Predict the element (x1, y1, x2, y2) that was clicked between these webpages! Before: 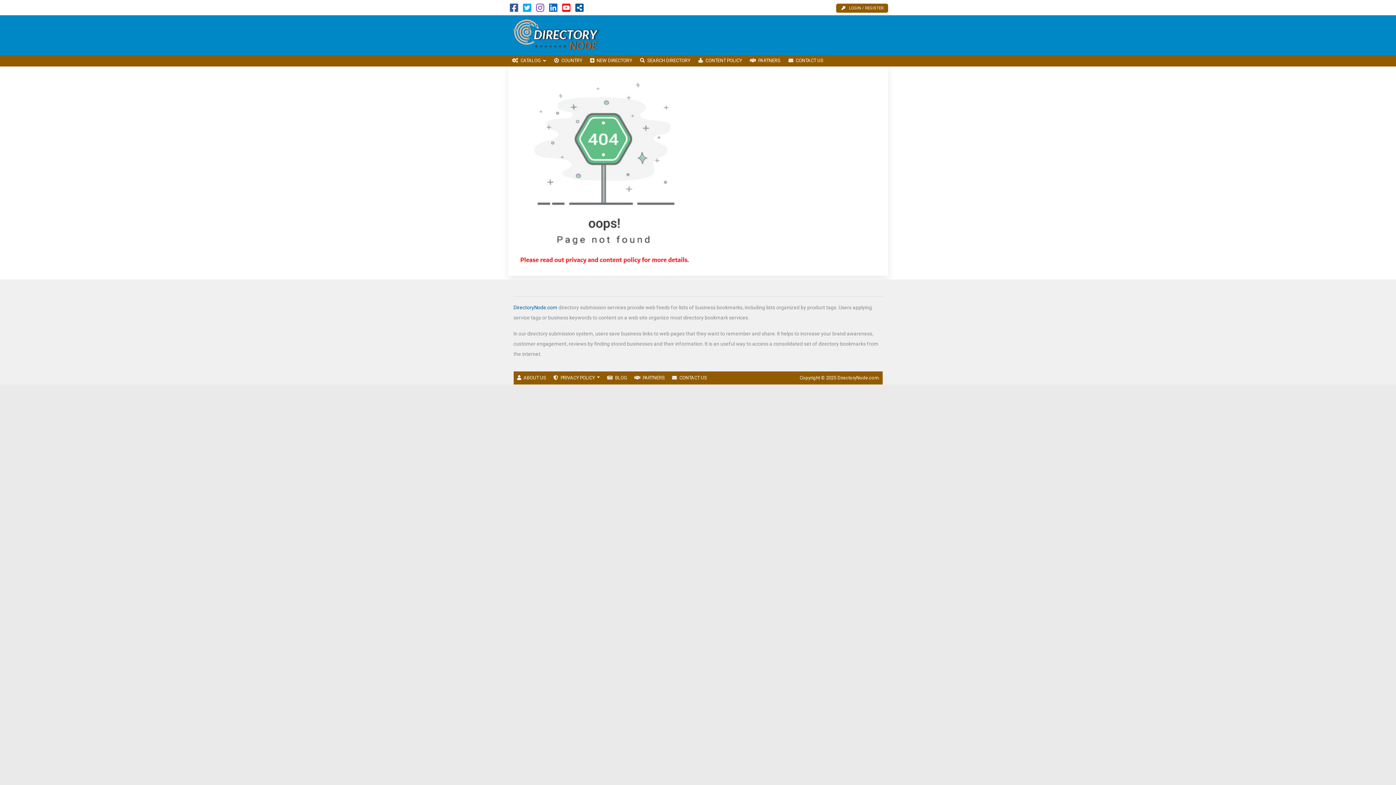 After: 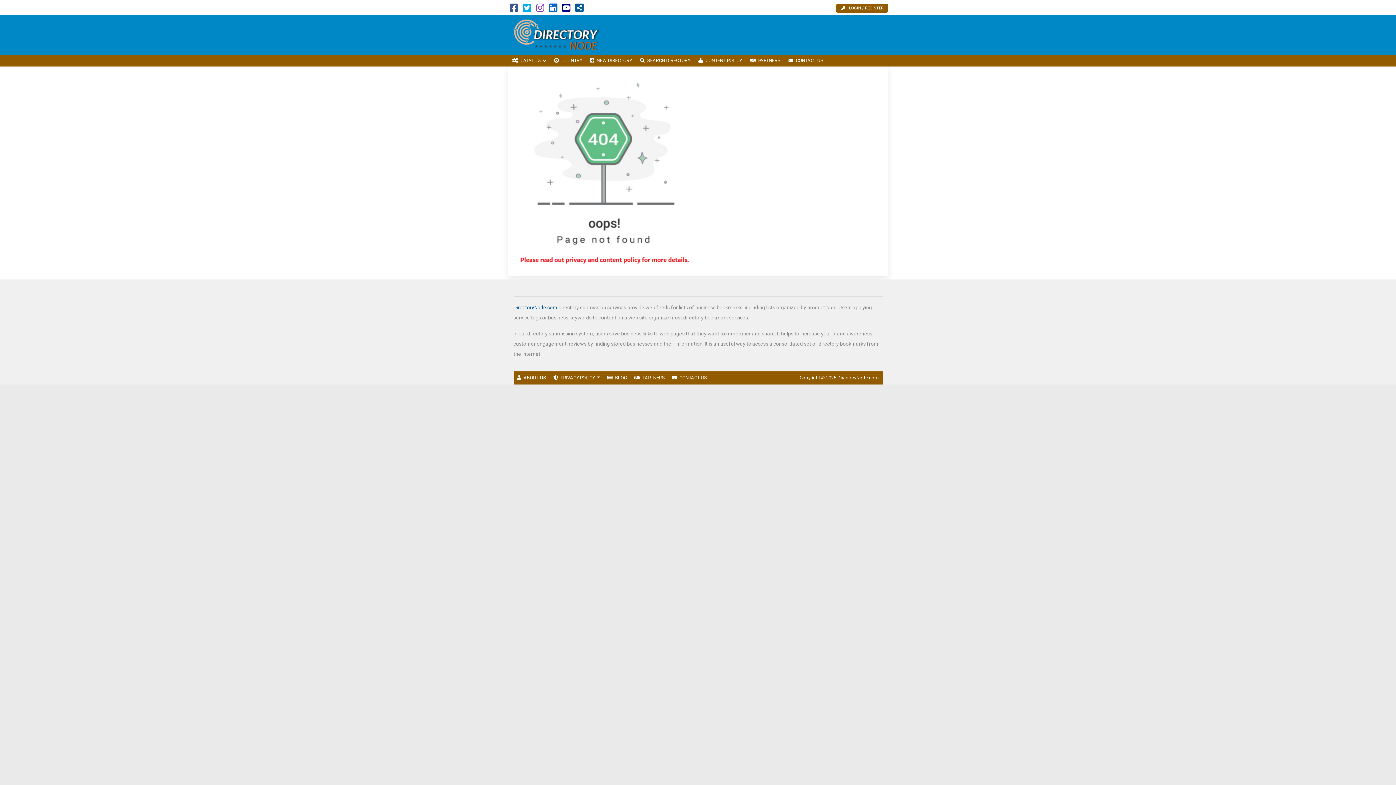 Action: bbox: (562, 6, 570, 12)